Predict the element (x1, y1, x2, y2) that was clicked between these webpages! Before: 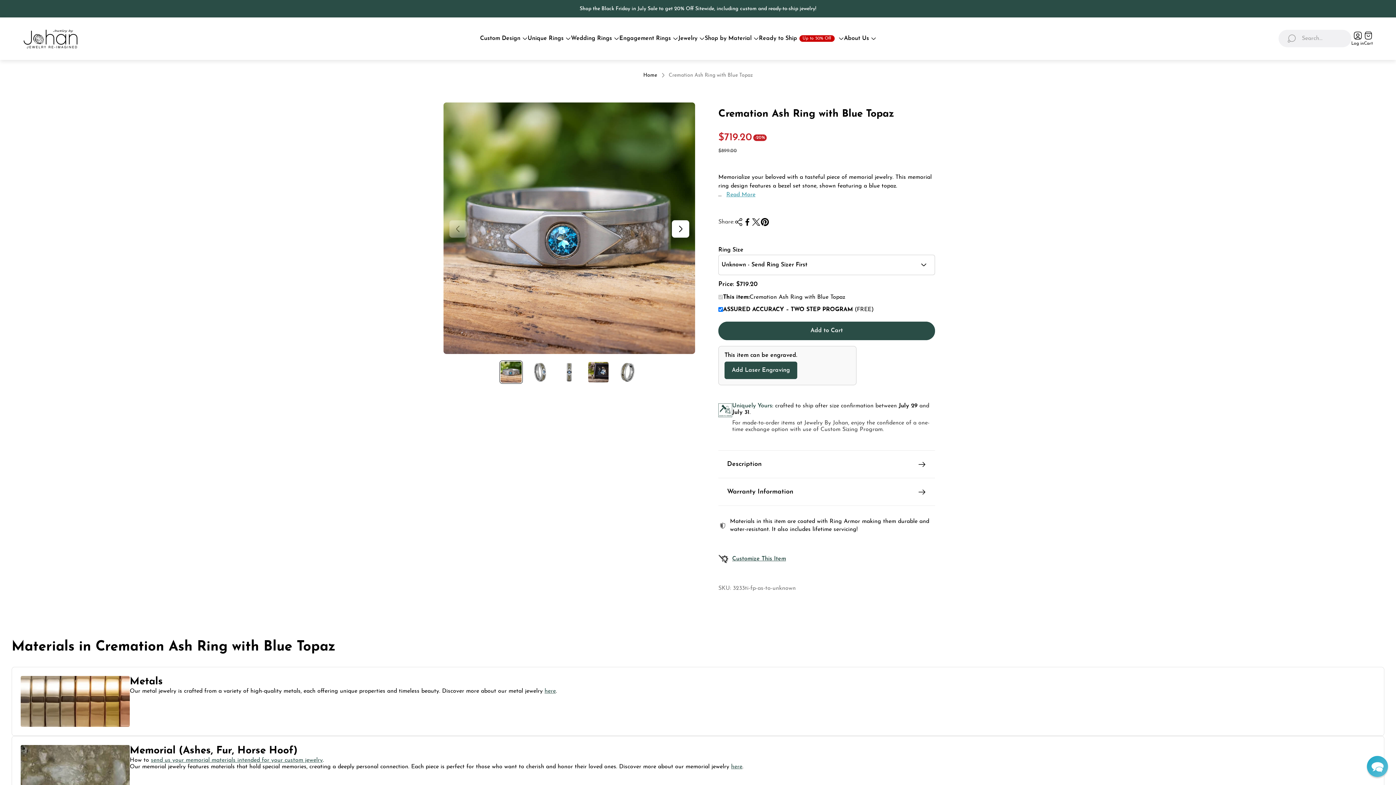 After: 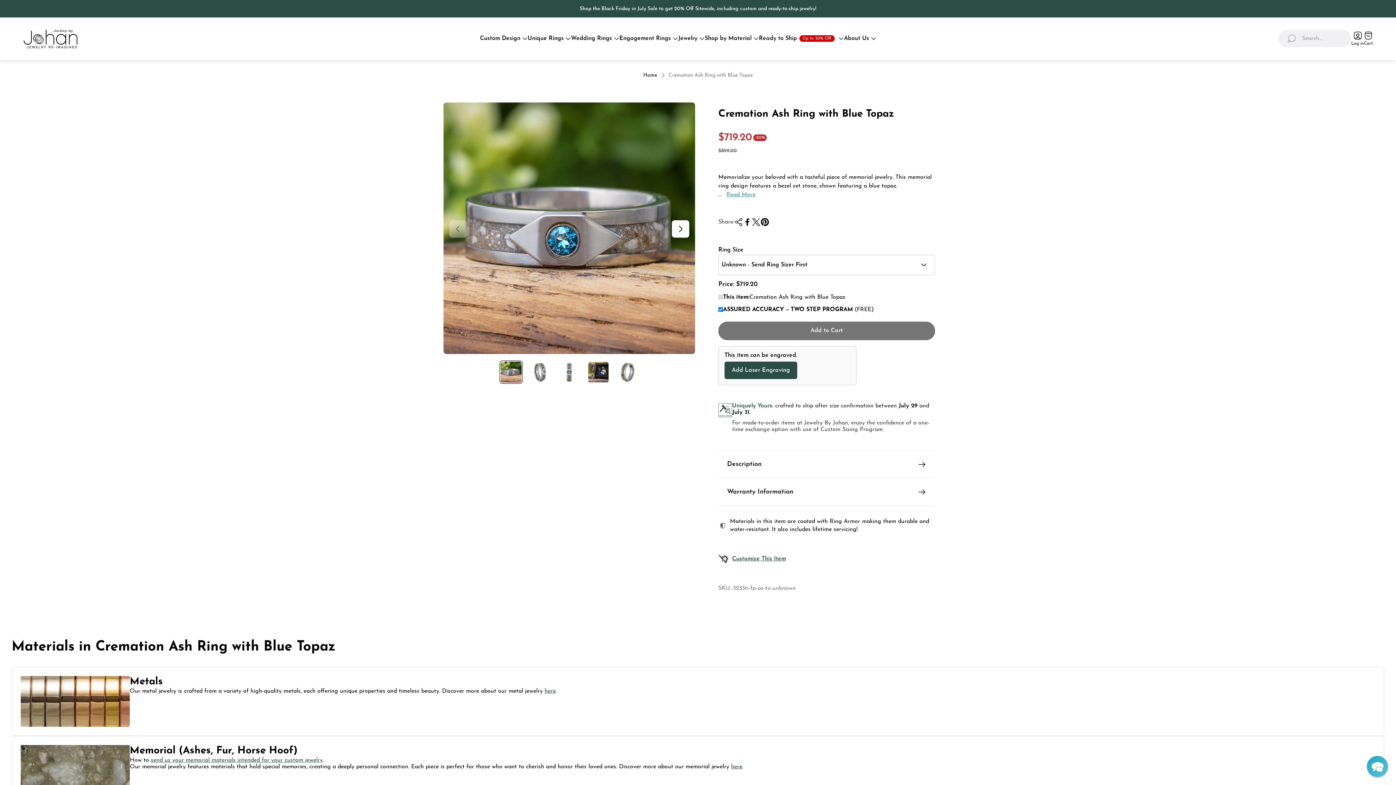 Action: bbox: (718, 321, 935, 340) label: Add to Cart